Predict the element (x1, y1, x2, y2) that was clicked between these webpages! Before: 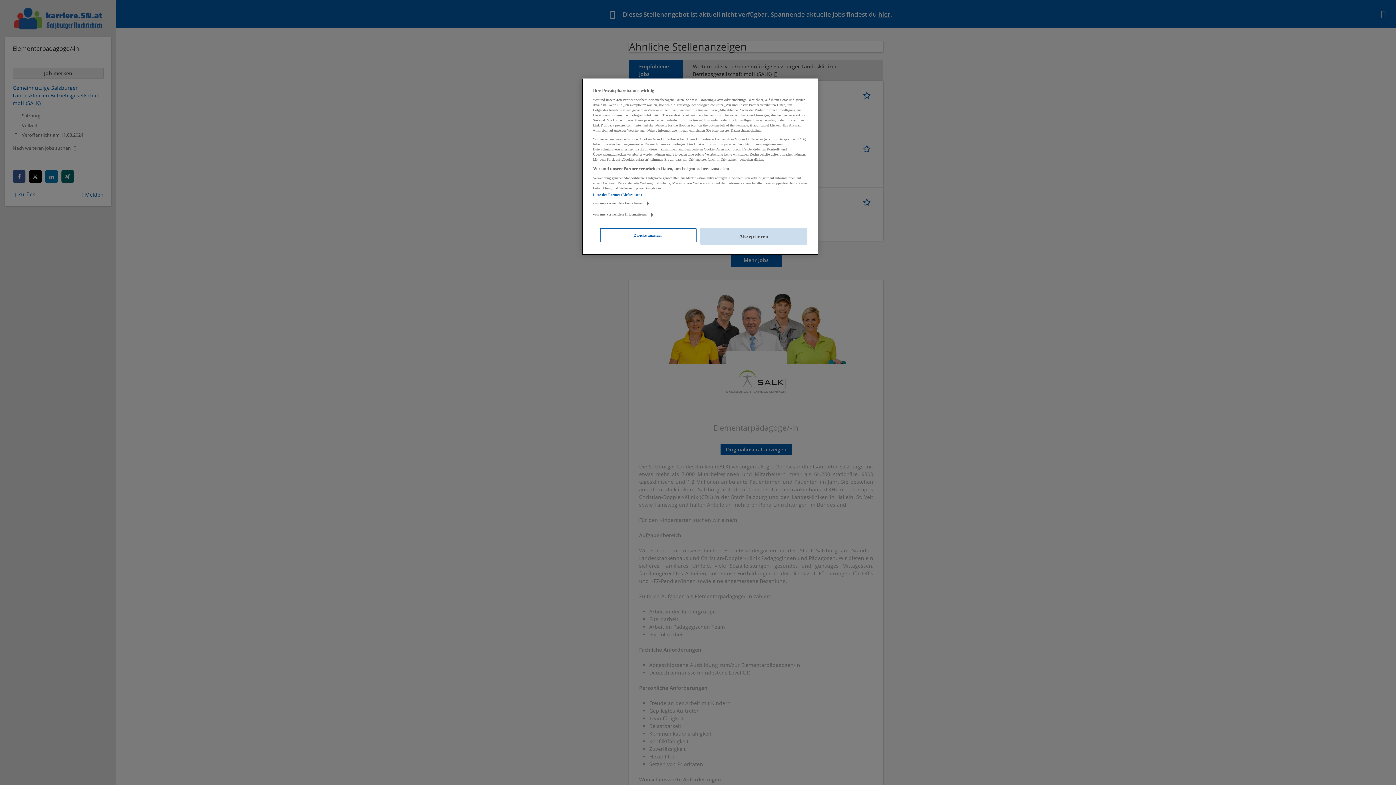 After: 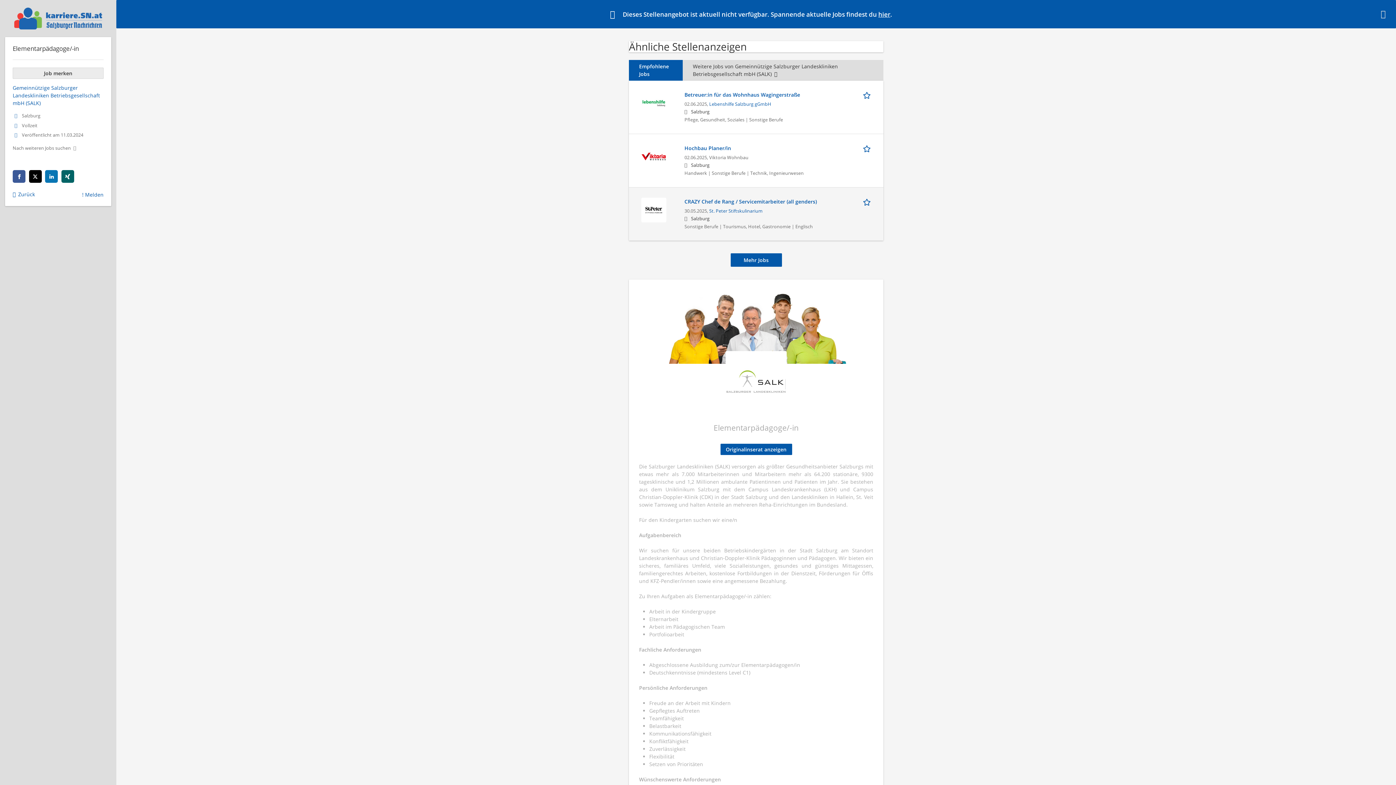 Action: label: Akzeptieren bbox: (700, 228, 807, 244)